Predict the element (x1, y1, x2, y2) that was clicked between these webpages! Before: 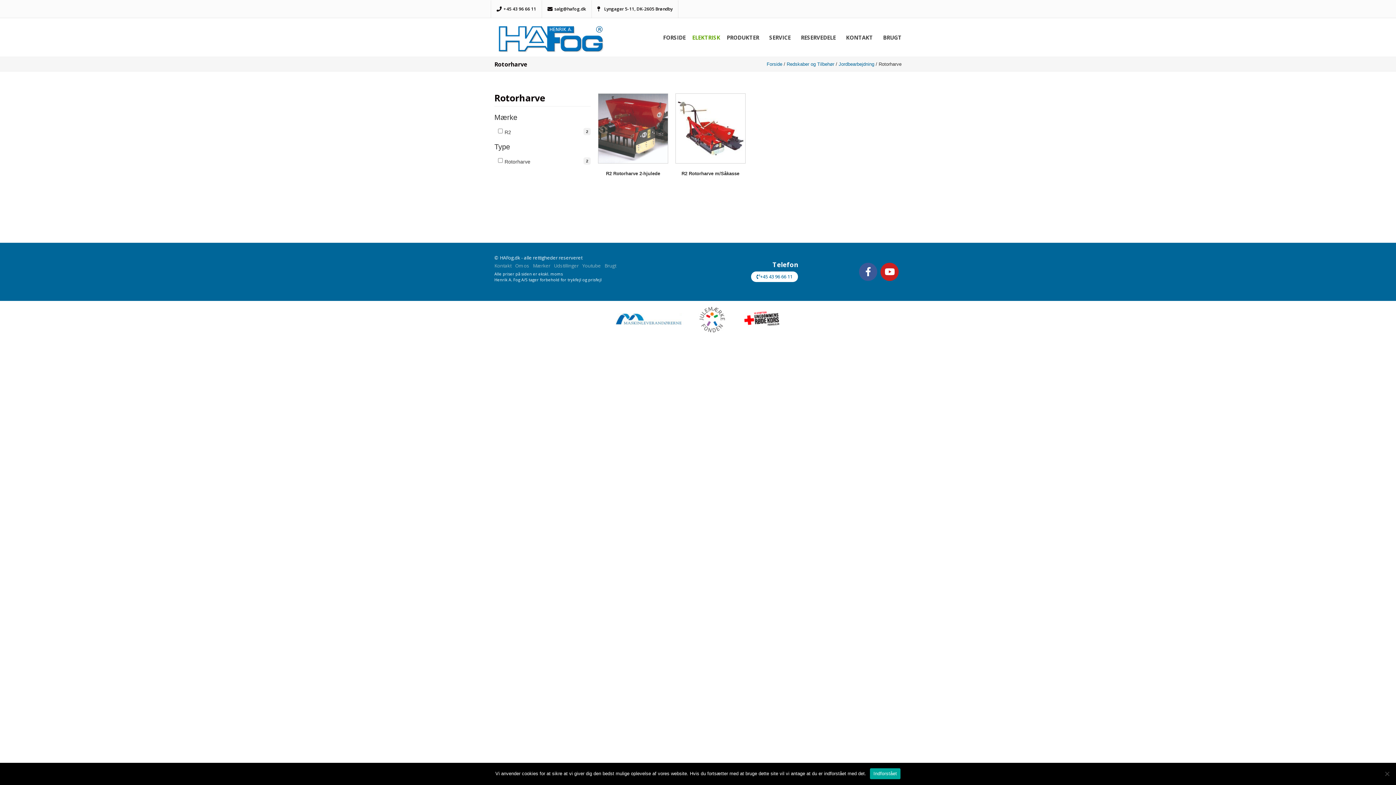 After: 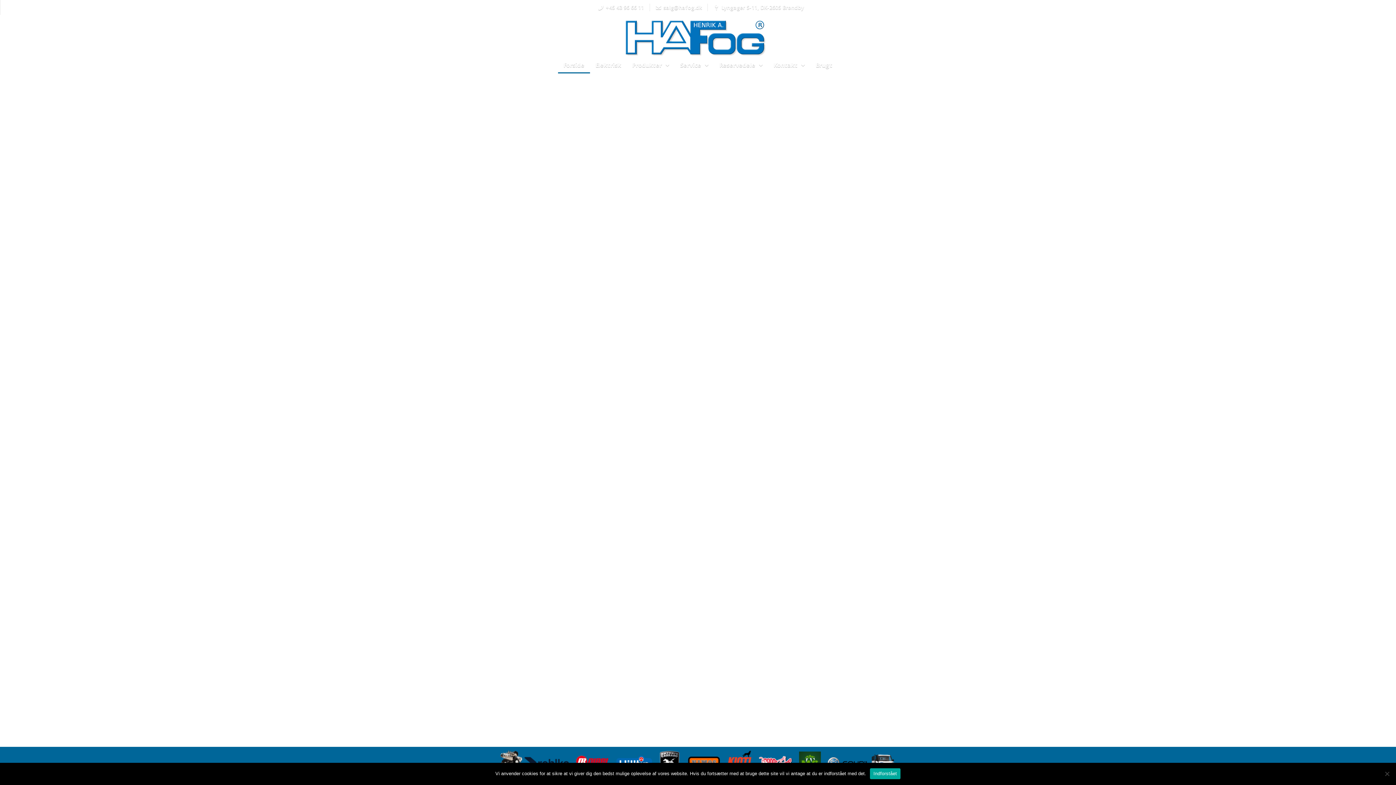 Action: bbox: (498, 21, 607, 53)